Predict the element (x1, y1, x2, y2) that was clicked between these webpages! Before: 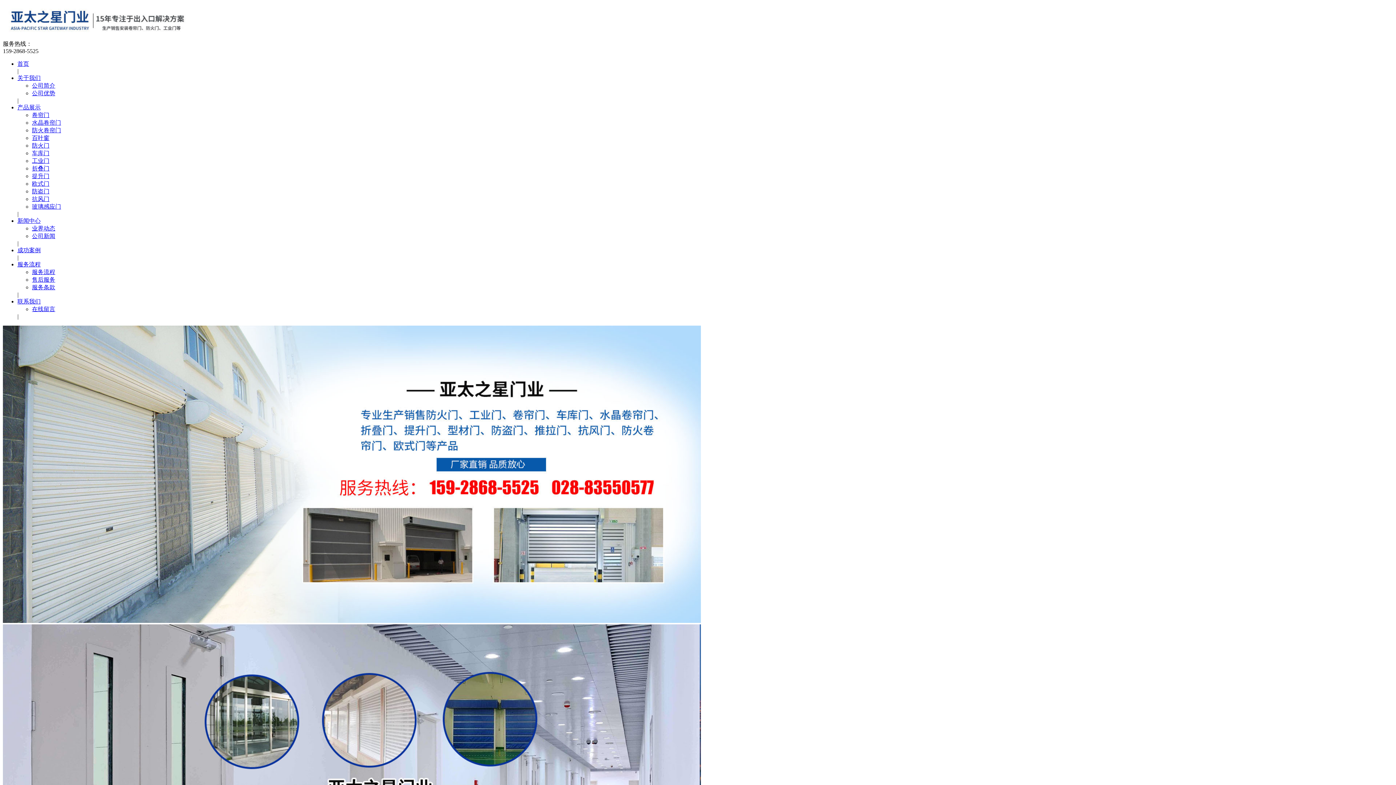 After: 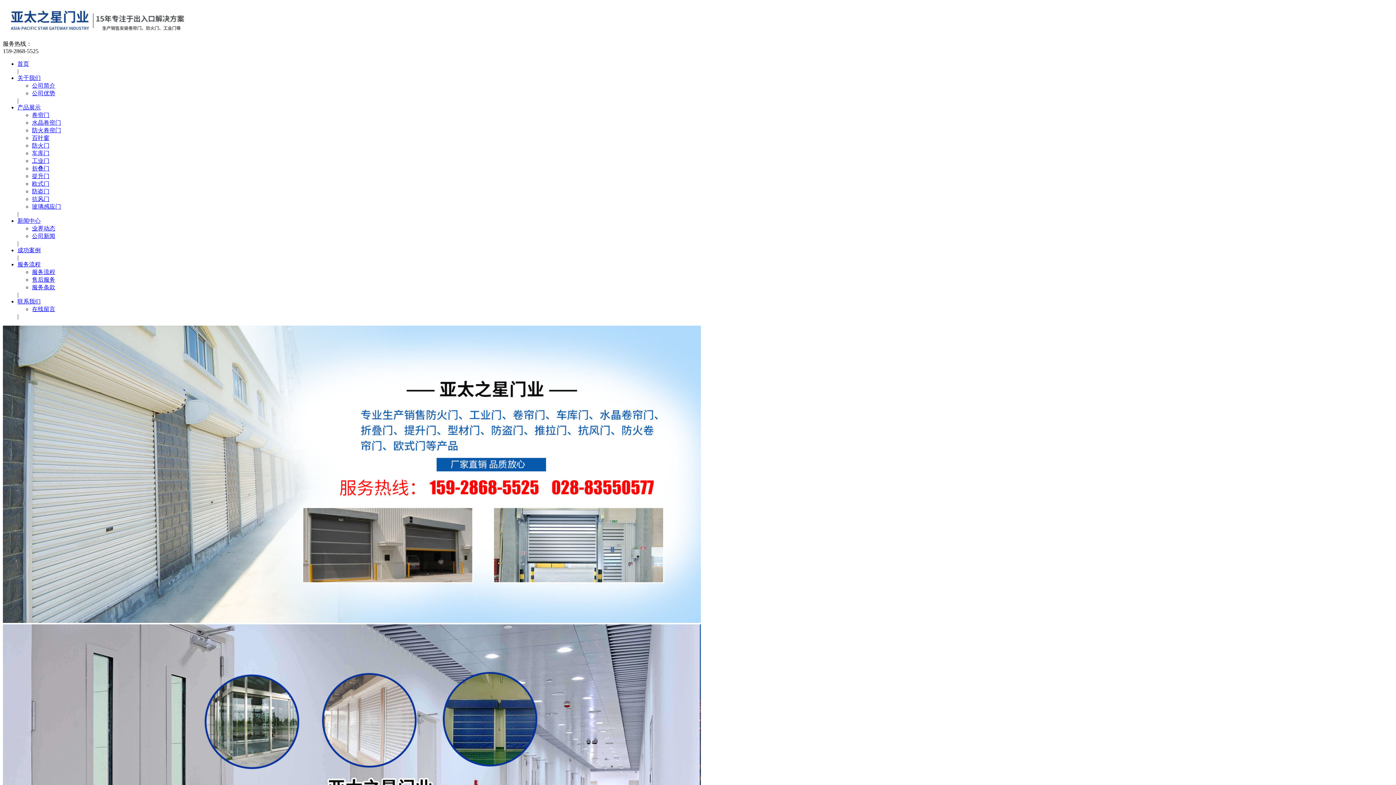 Action: bbox: (32, 269, 55, 275) label: 服务流程